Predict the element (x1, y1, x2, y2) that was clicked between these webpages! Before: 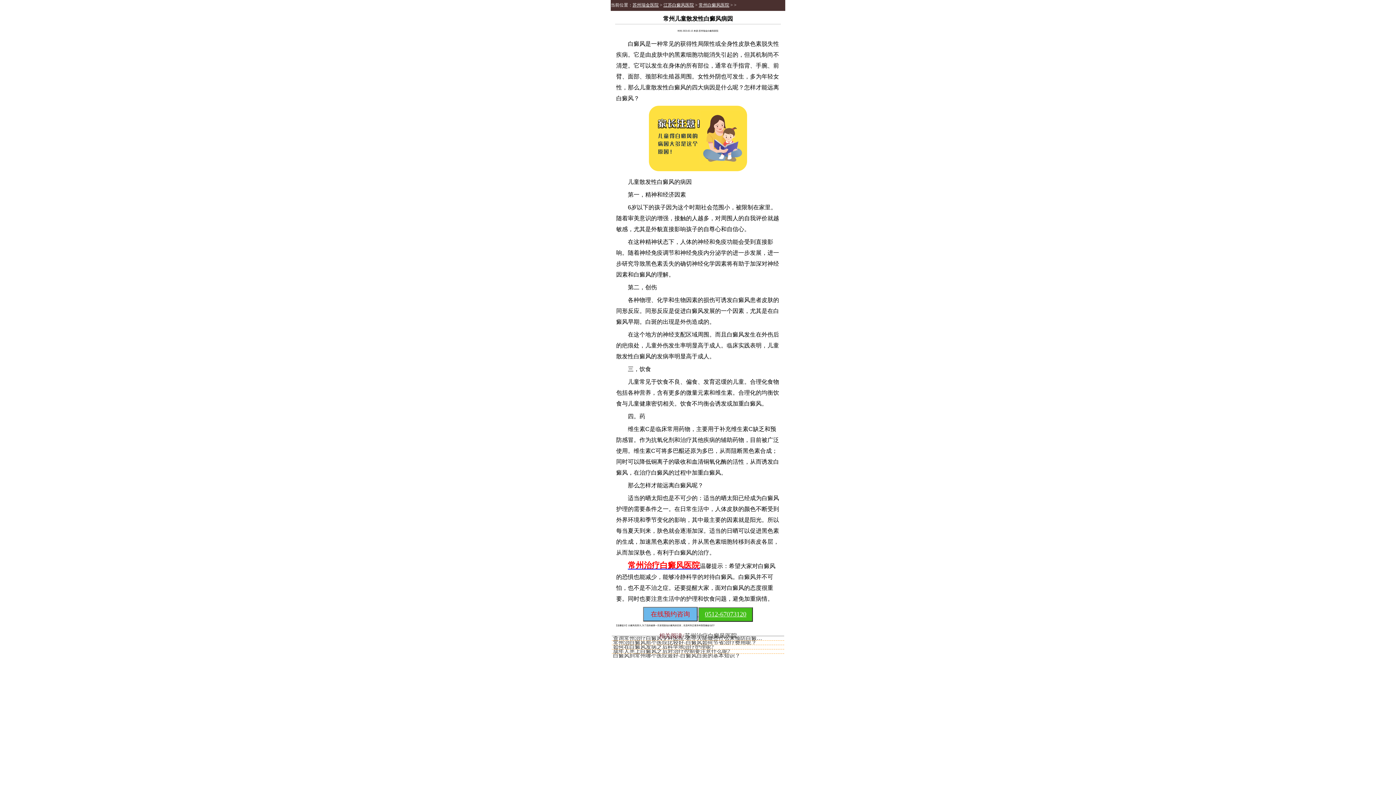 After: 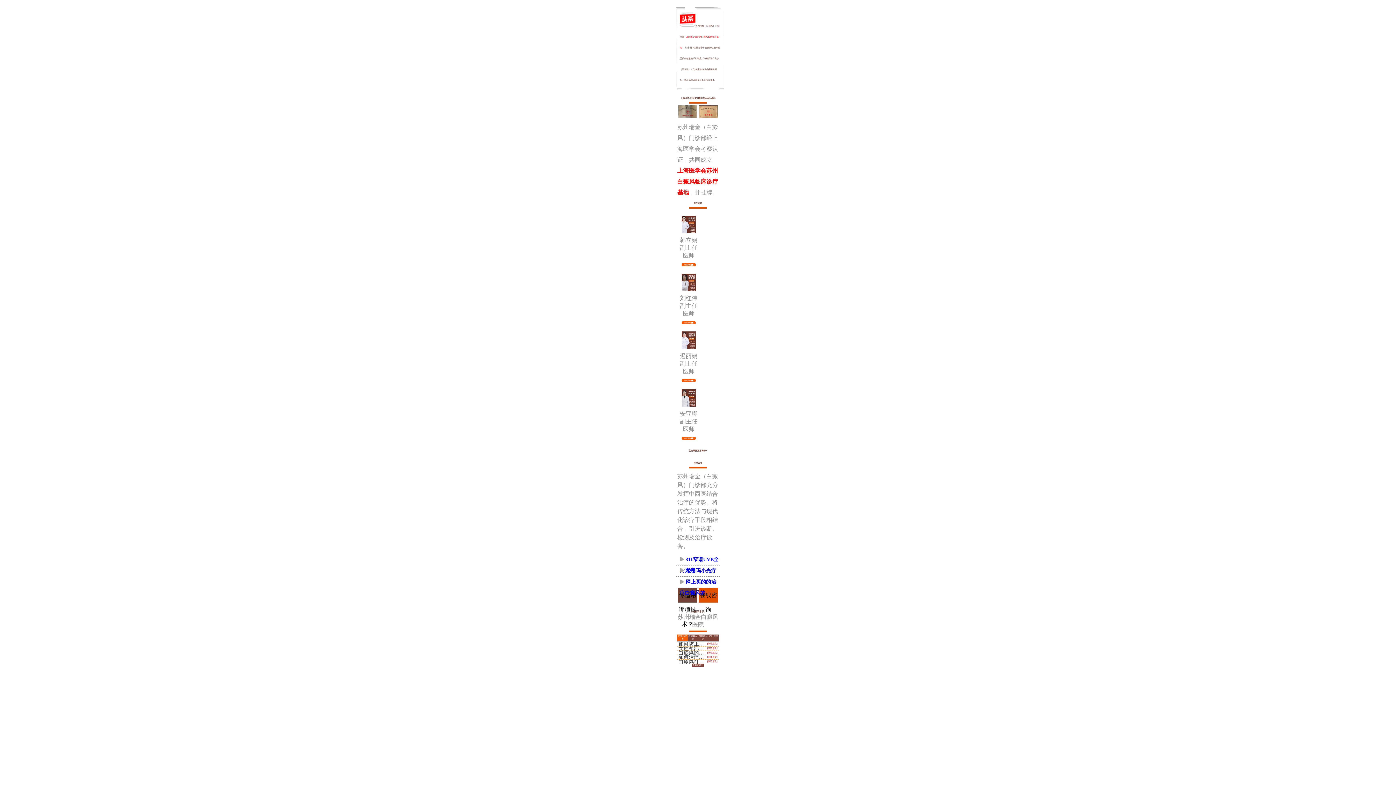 Action: label: 苏州瑞金医院 bbox: (632, 2, 658, 7)